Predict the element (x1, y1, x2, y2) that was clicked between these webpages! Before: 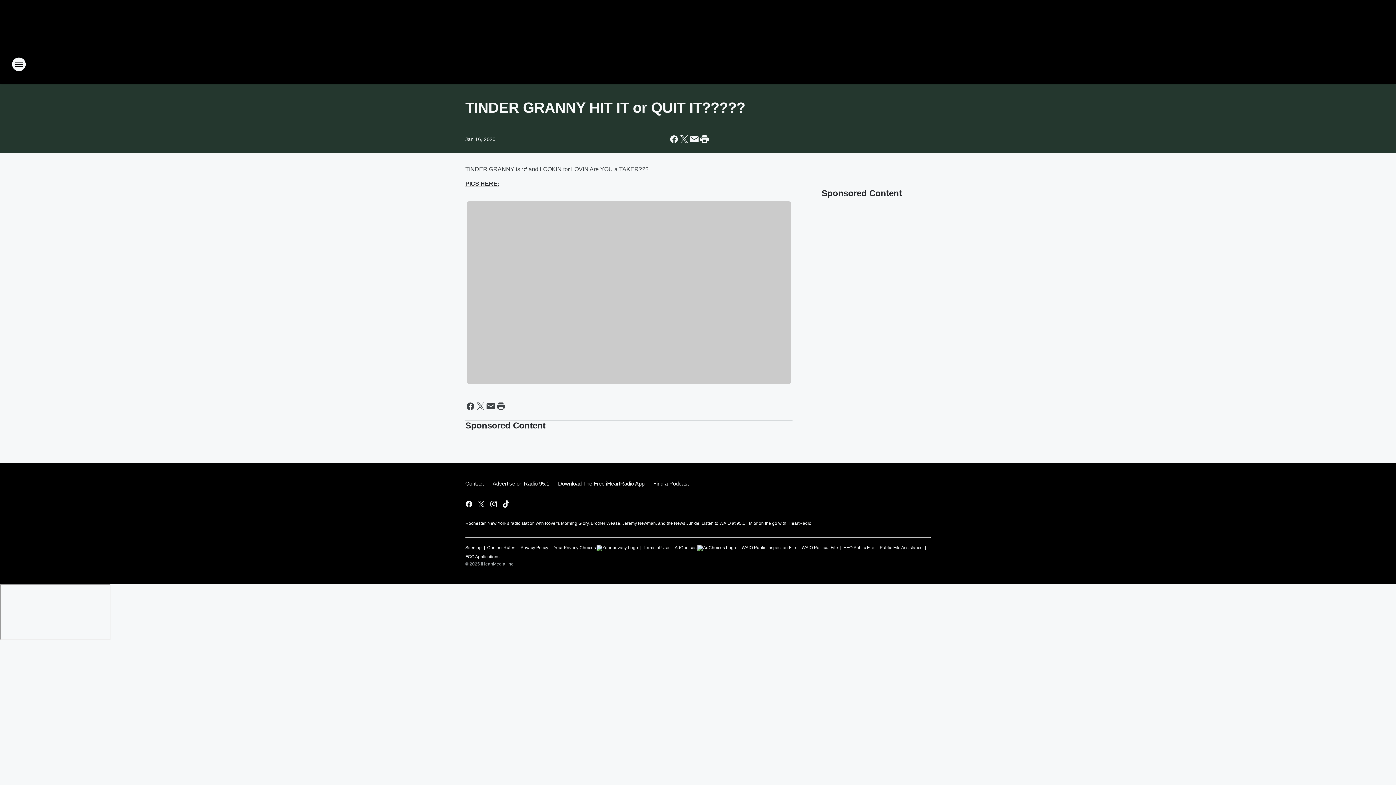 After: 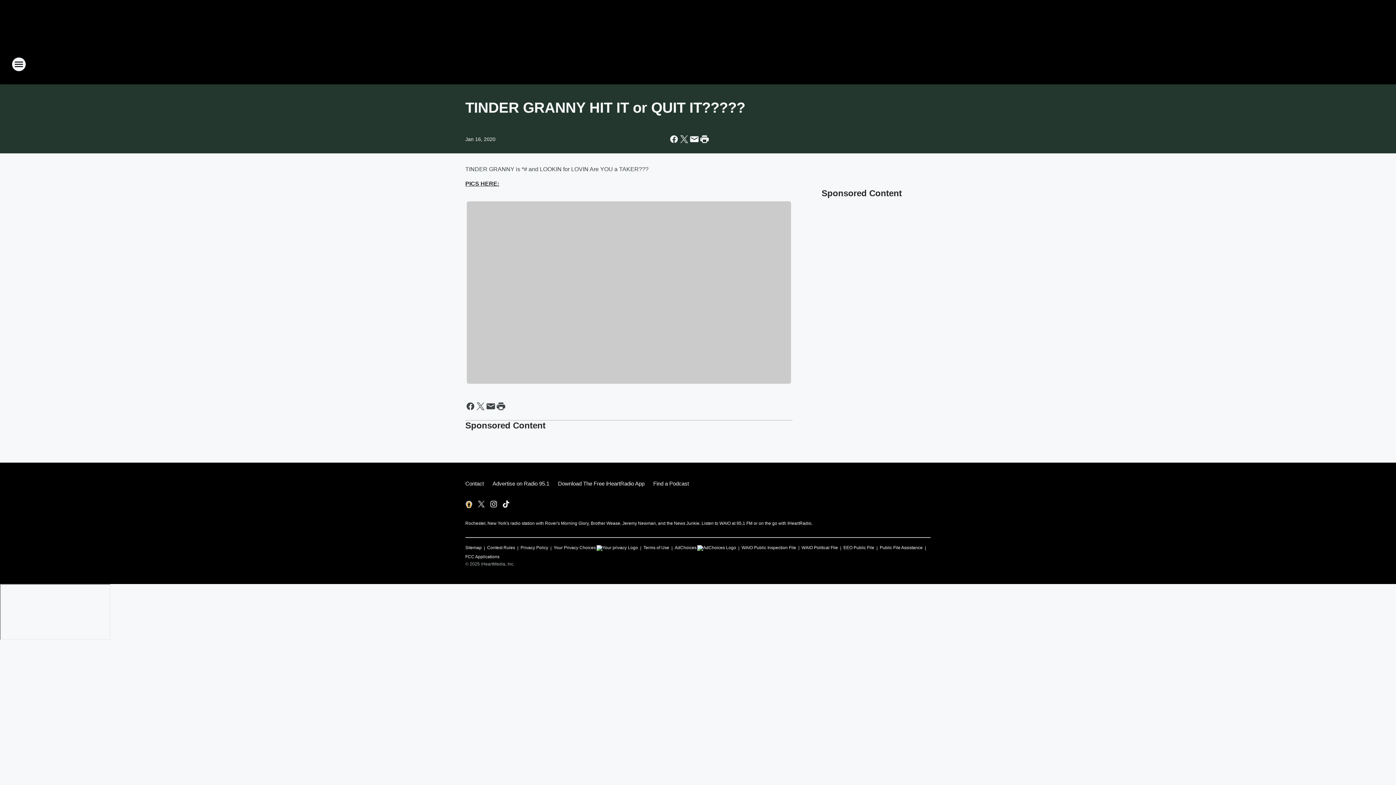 Action: bbox: (464, 499, 473, 508) label: Visit us on facebook